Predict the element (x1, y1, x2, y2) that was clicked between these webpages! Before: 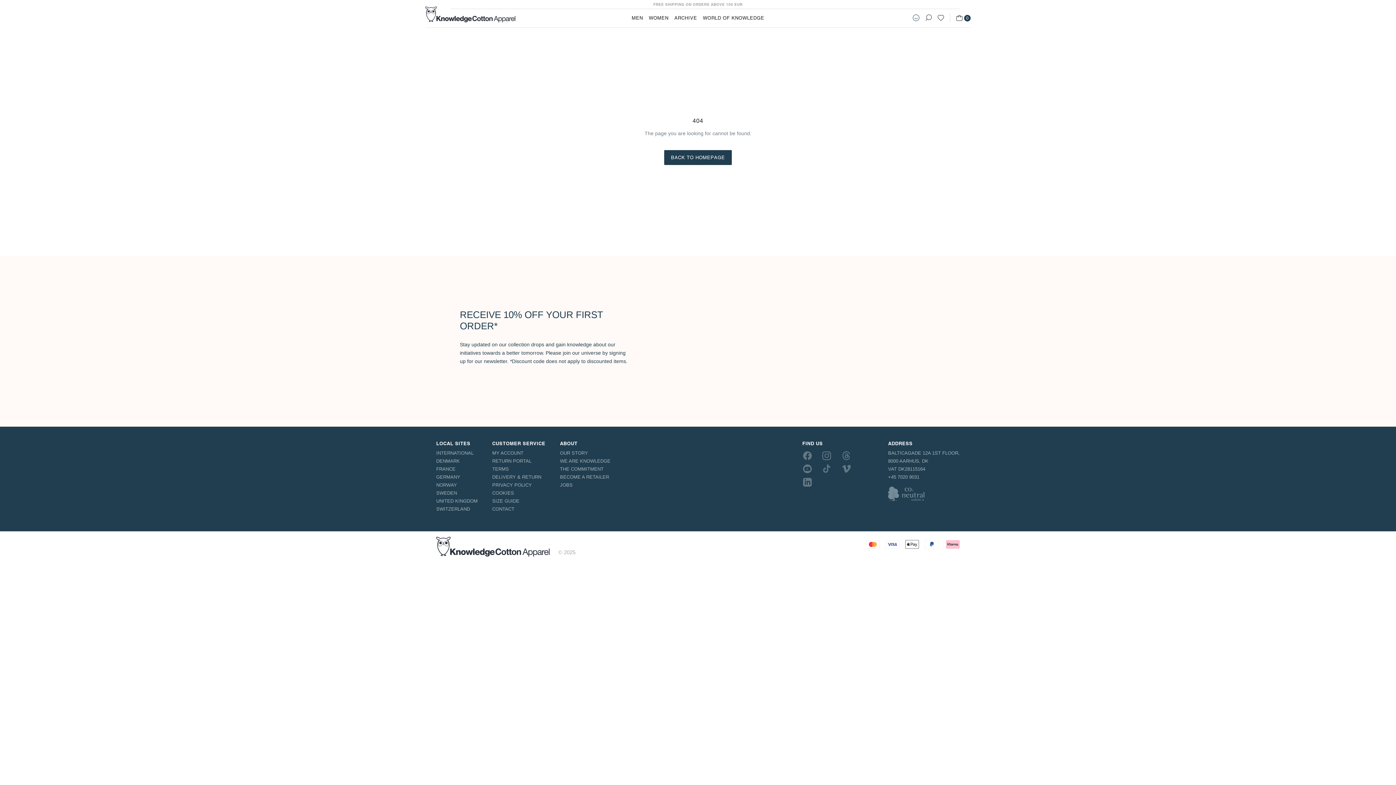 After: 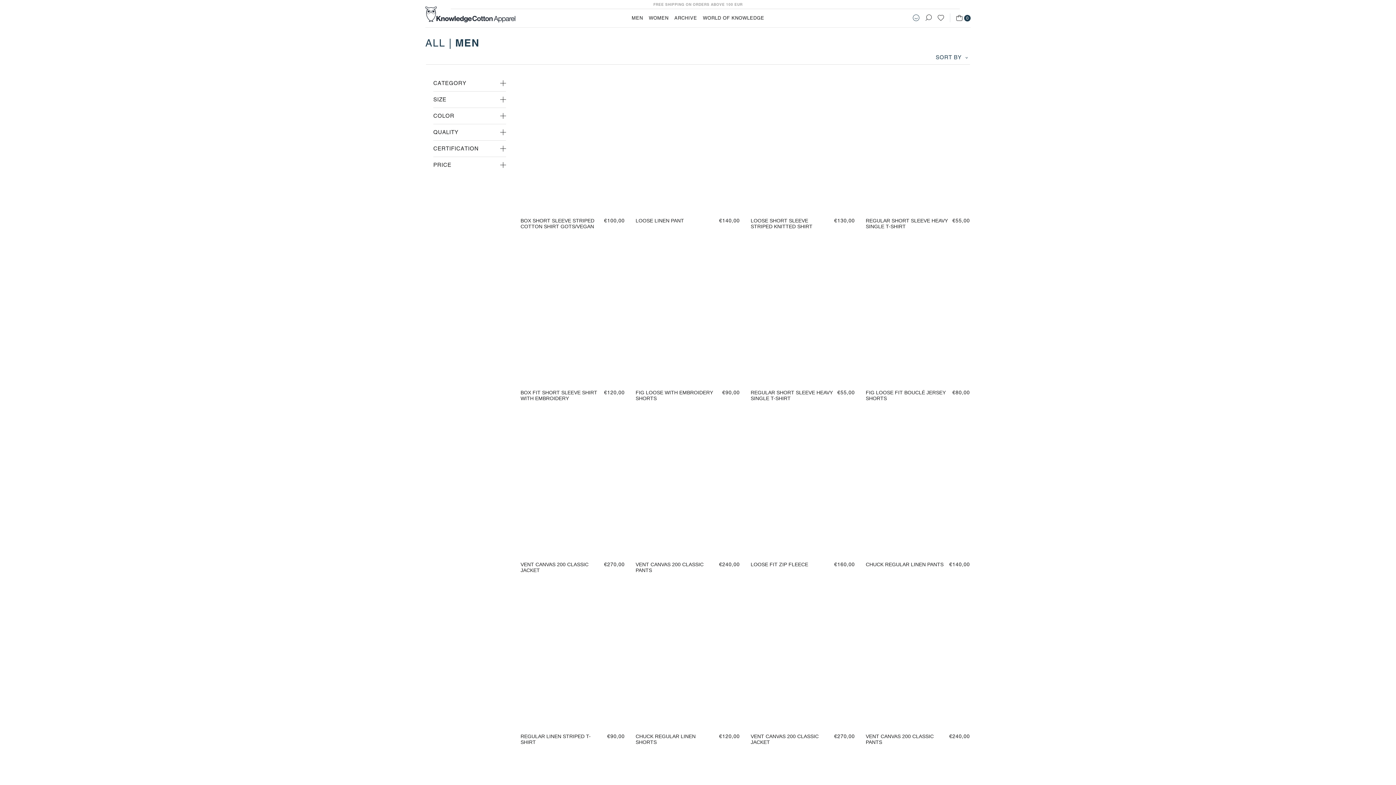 Action: label: MEN
MEN bbox: (631, 15, 643, 20)